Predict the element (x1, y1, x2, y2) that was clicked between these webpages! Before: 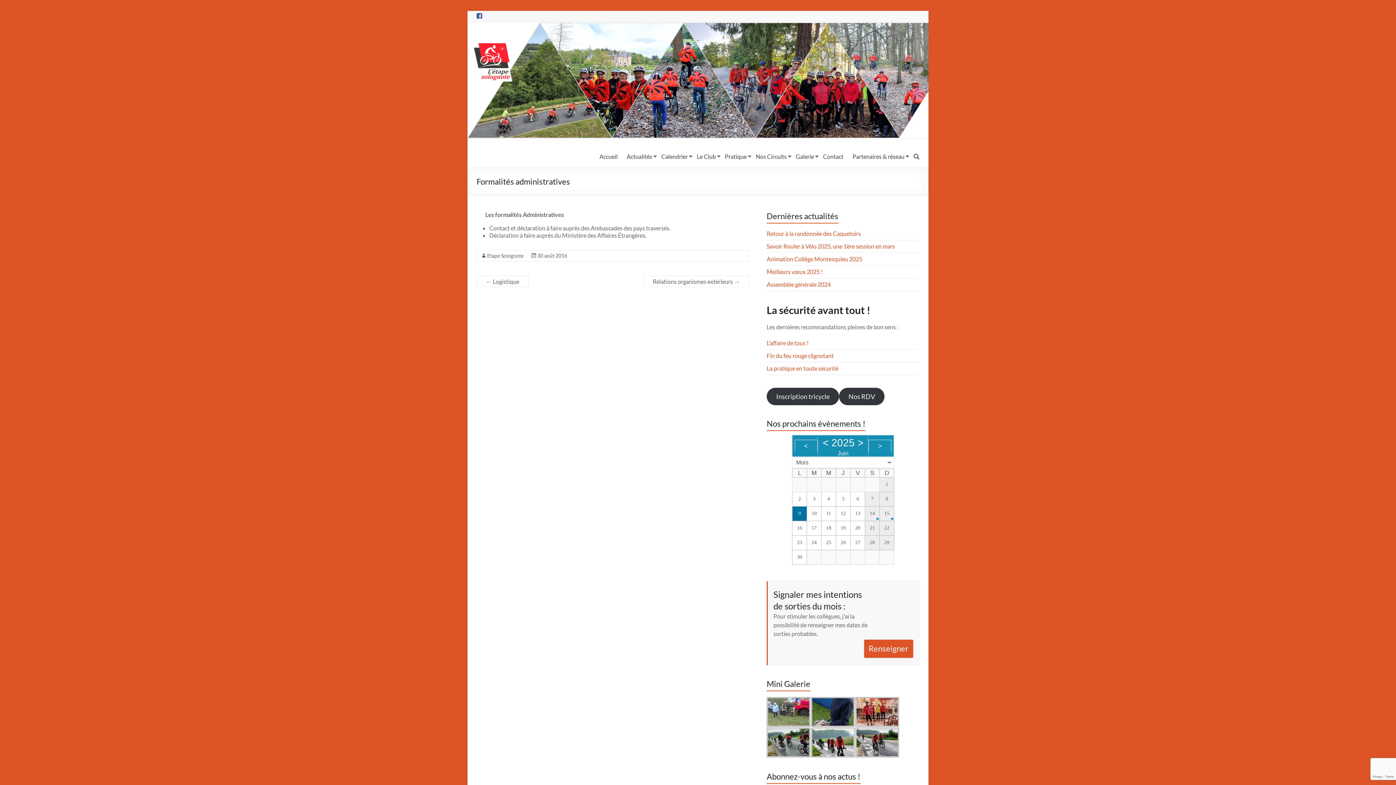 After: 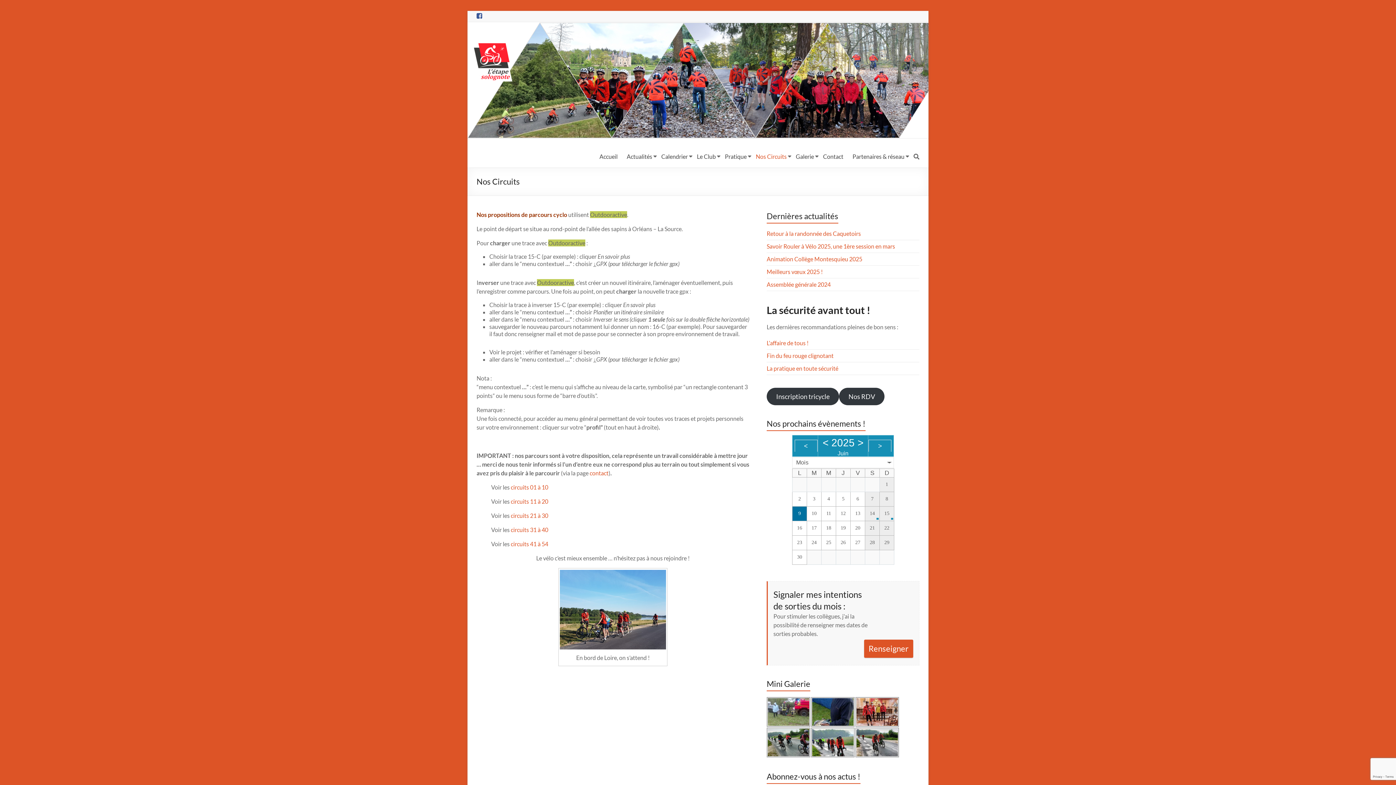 Action: label: Nos Circuits bbox: (756, 151, 786, 162)